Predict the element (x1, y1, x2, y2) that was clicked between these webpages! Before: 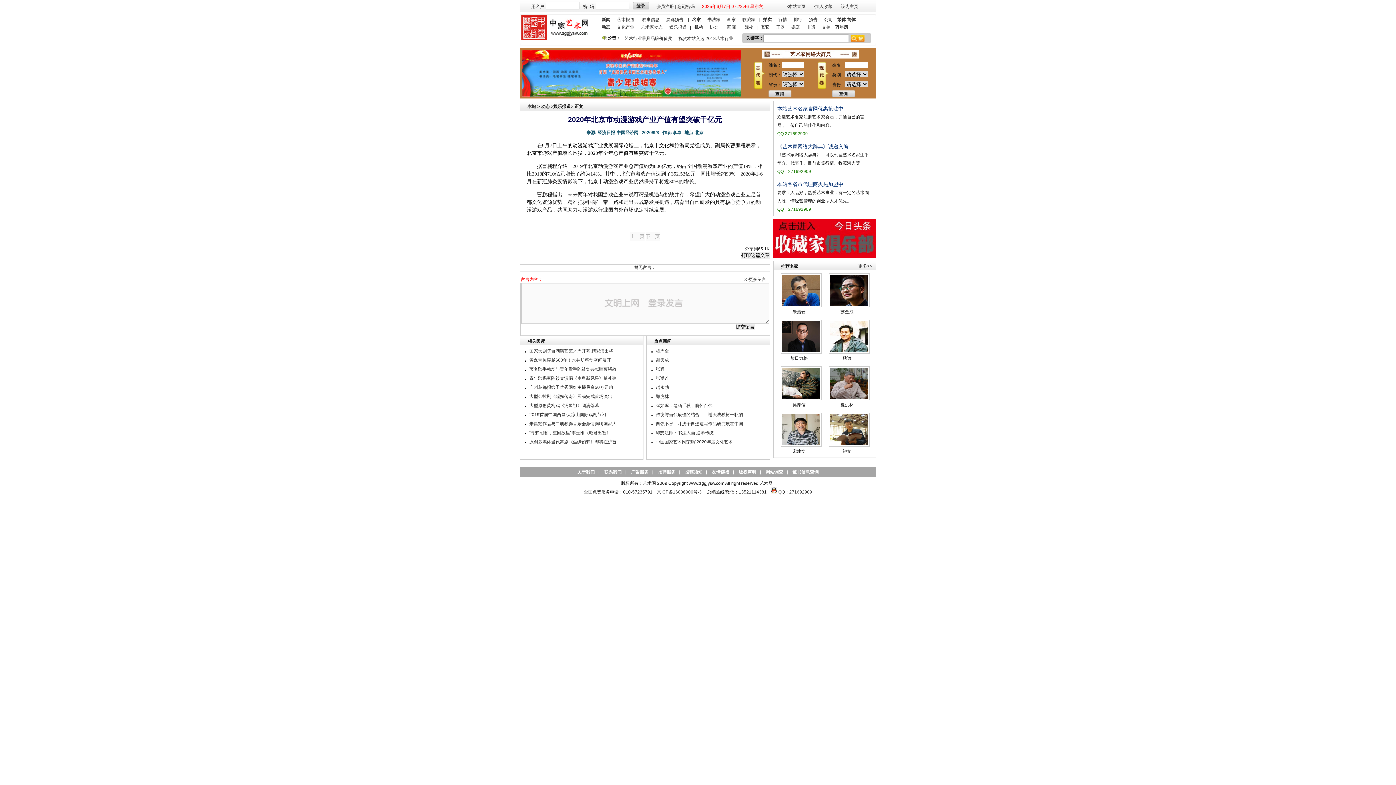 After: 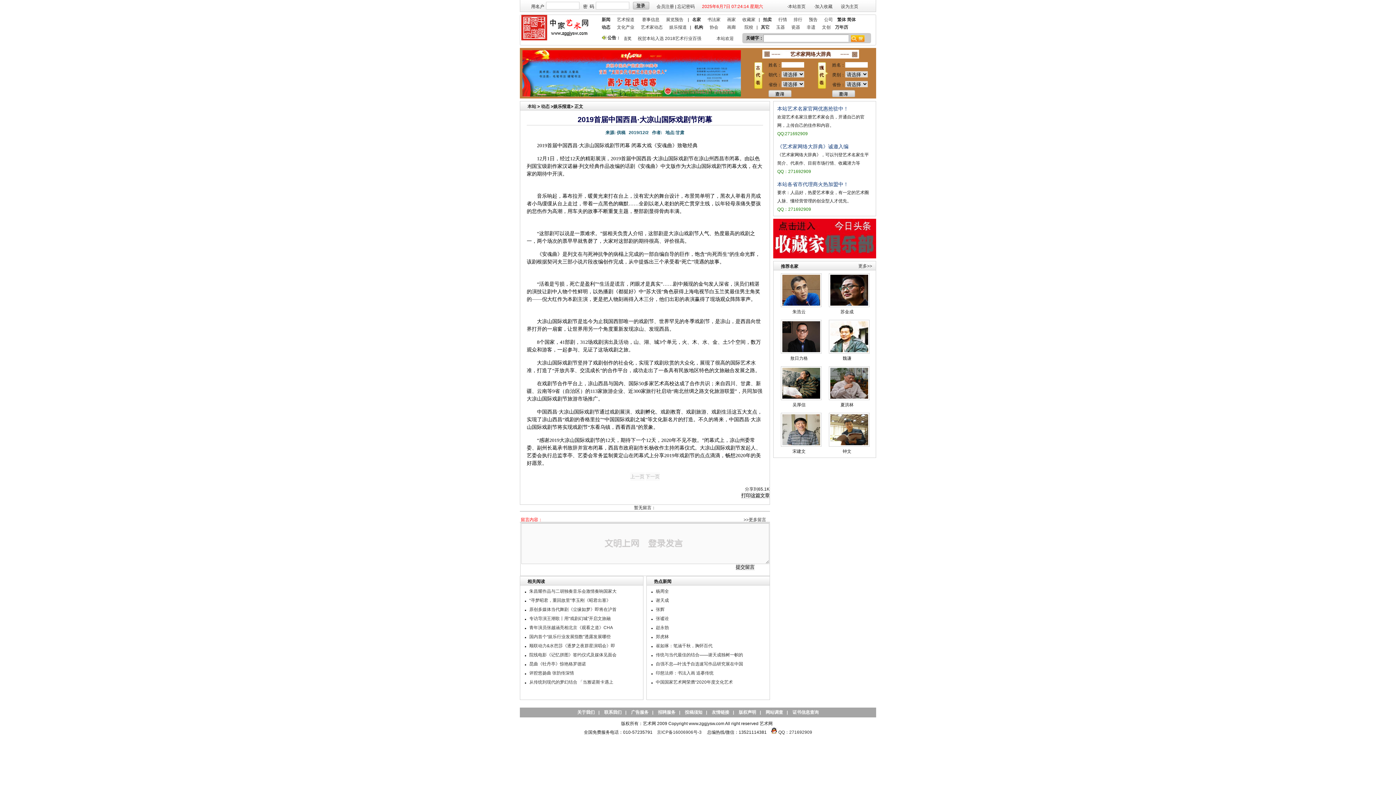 Action: bbox: (529, 412, 606, 417) label: 2019首届中国西昌·大凉山国际戏剧节闭